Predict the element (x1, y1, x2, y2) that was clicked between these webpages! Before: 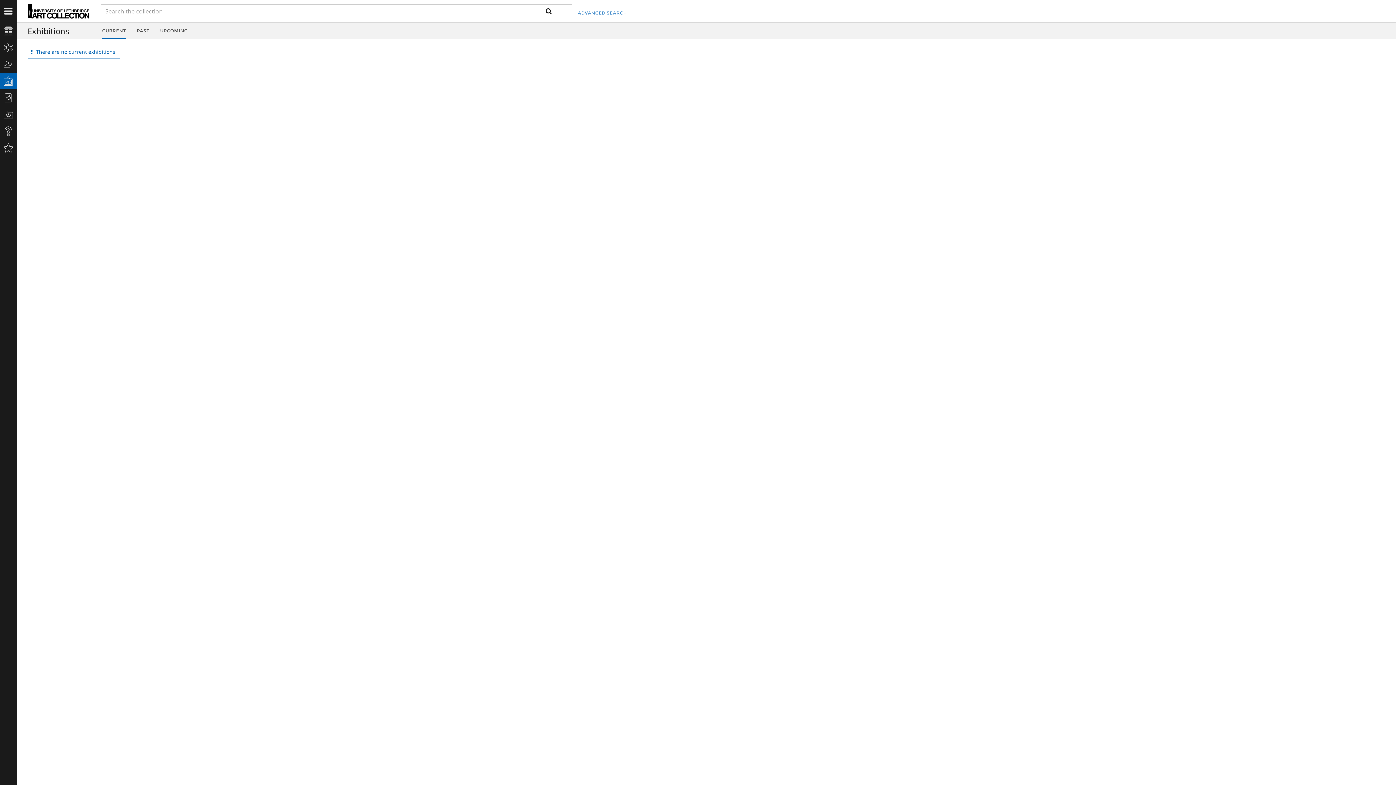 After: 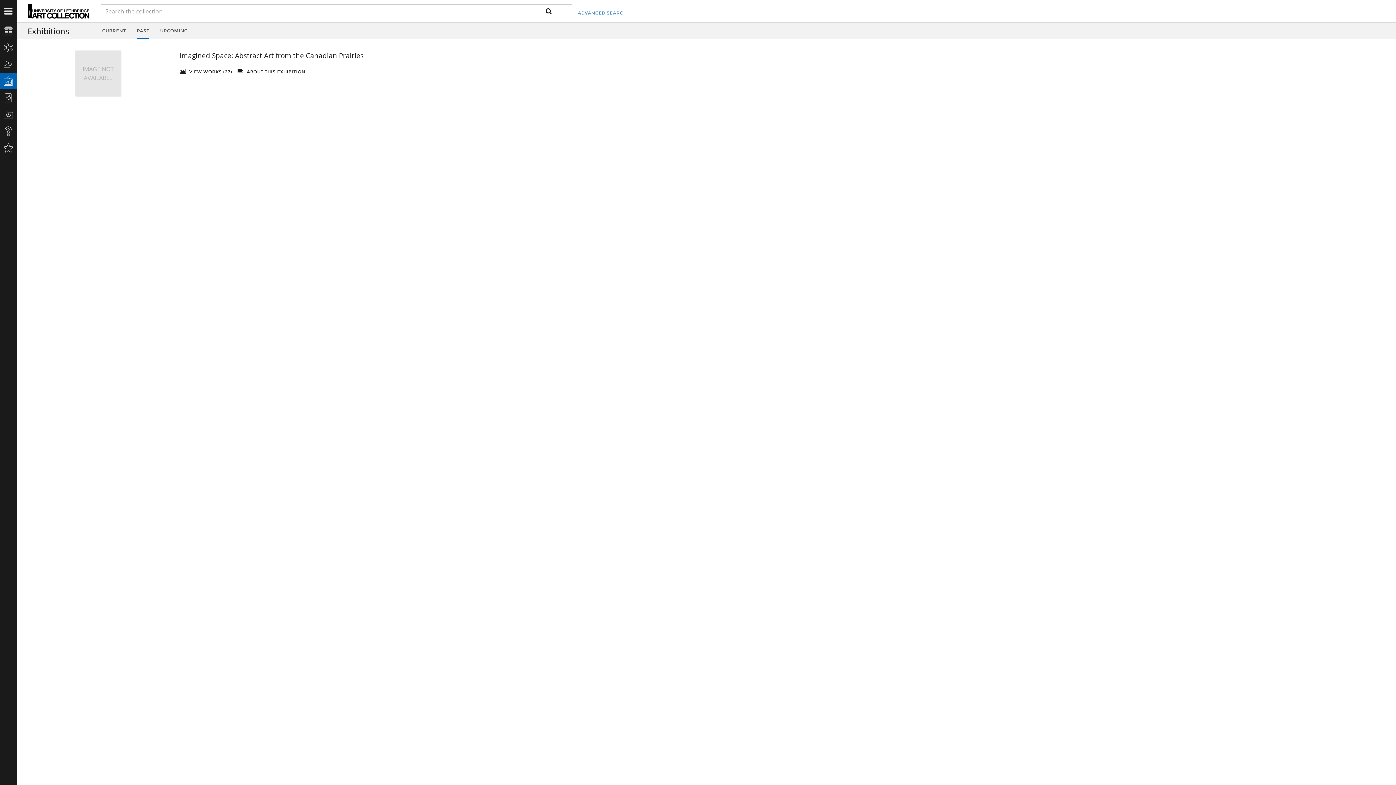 Action: label: PAST bbox: (136, 22, 149, 39)